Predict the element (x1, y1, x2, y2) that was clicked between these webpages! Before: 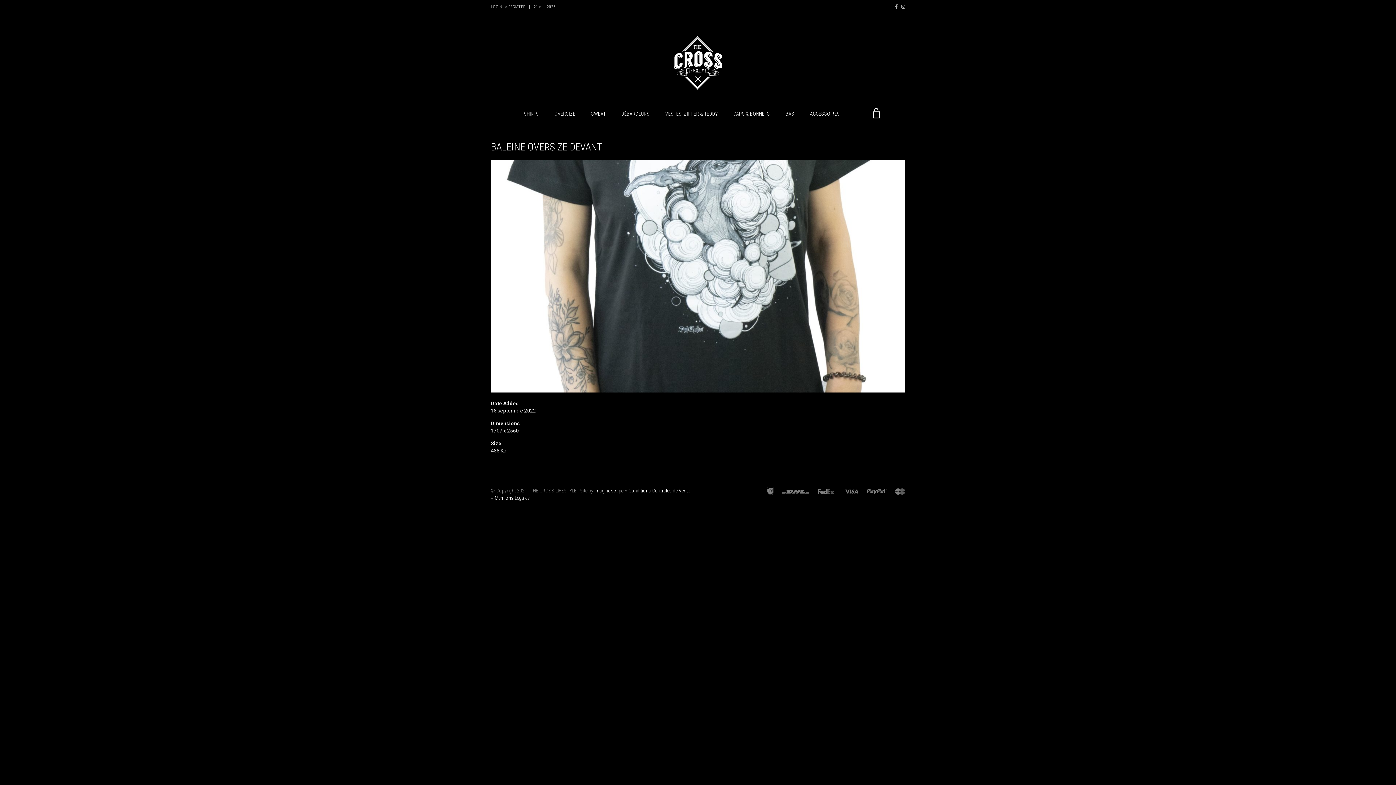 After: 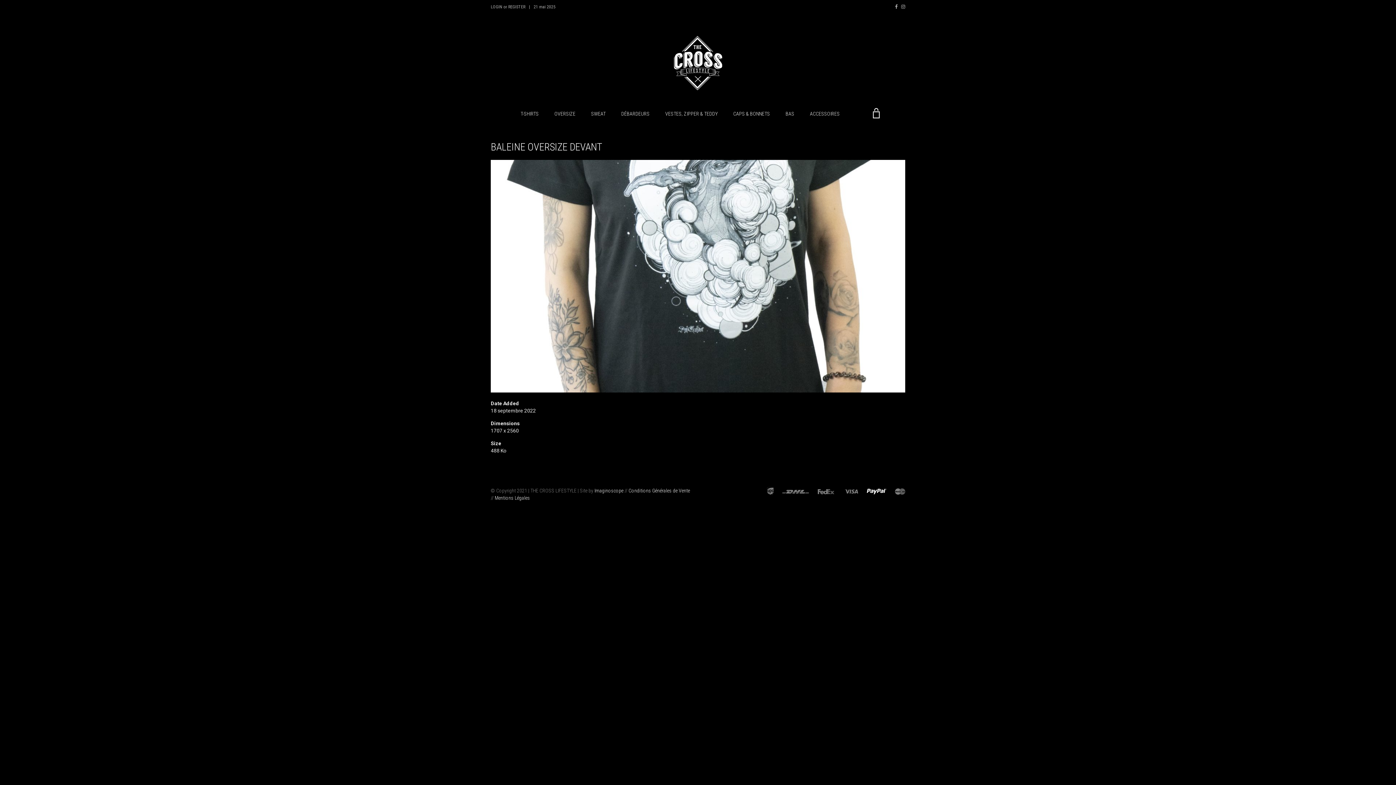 Action: bbox: (866, 488, 886, 494)